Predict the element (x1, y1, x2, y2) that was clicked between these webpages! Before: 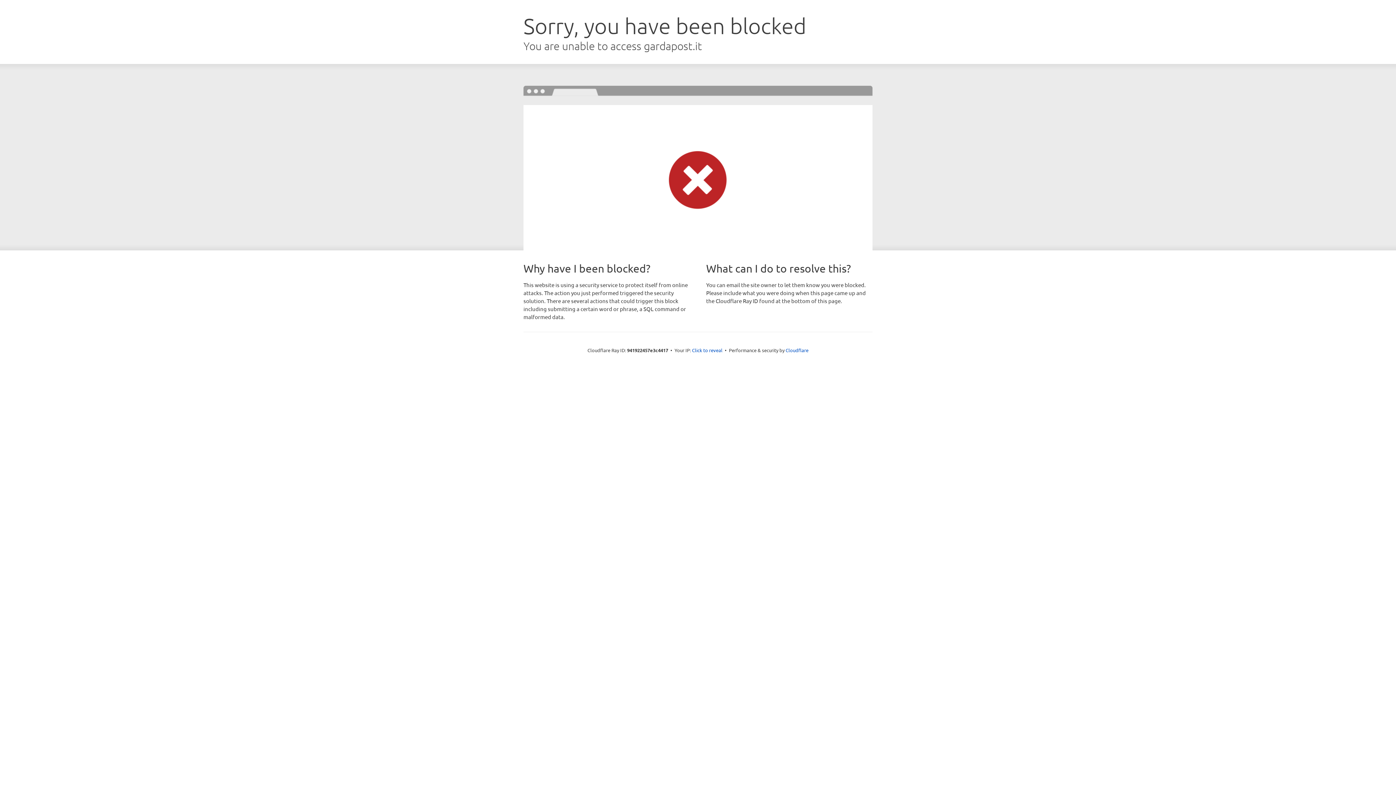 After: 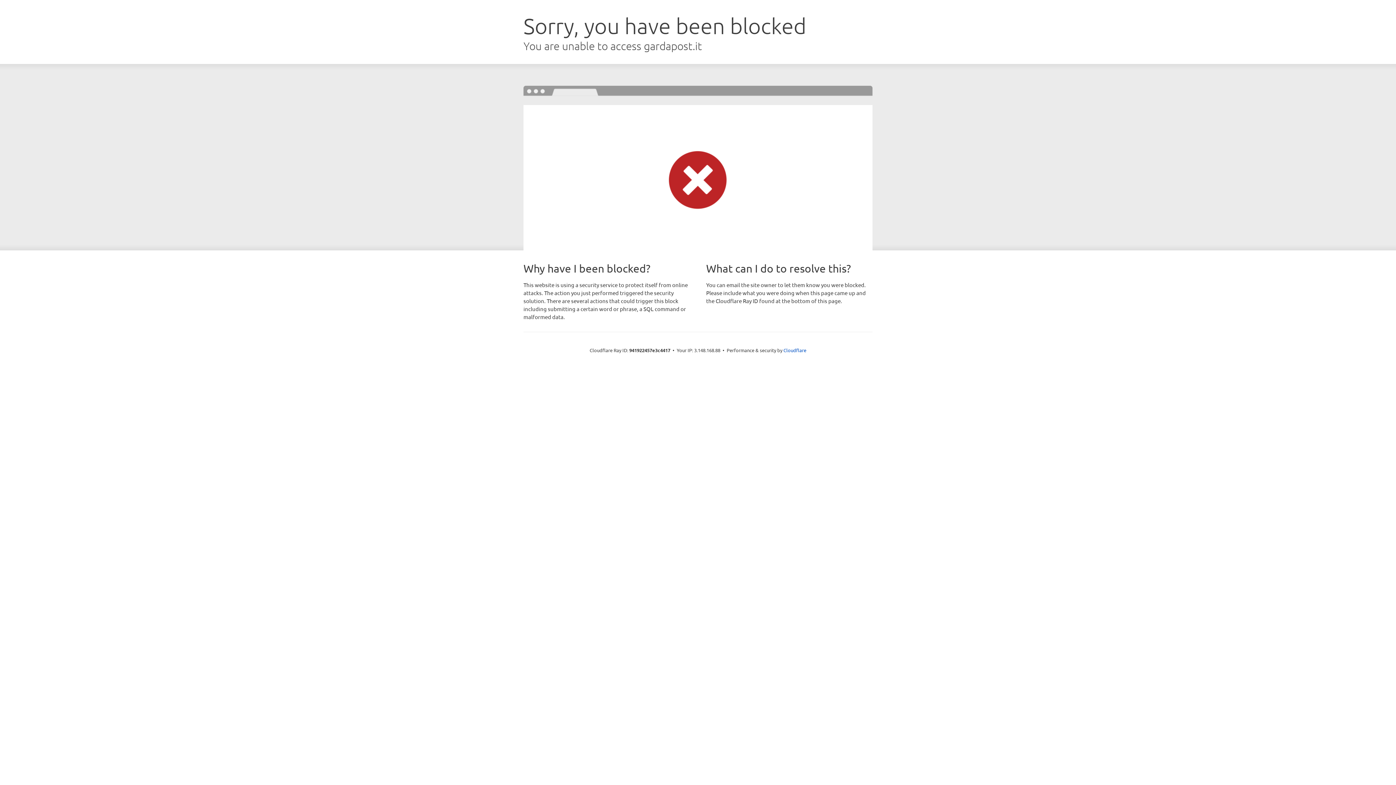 Action: label: Click to reveal bbox: (692, 346, 722, 353)